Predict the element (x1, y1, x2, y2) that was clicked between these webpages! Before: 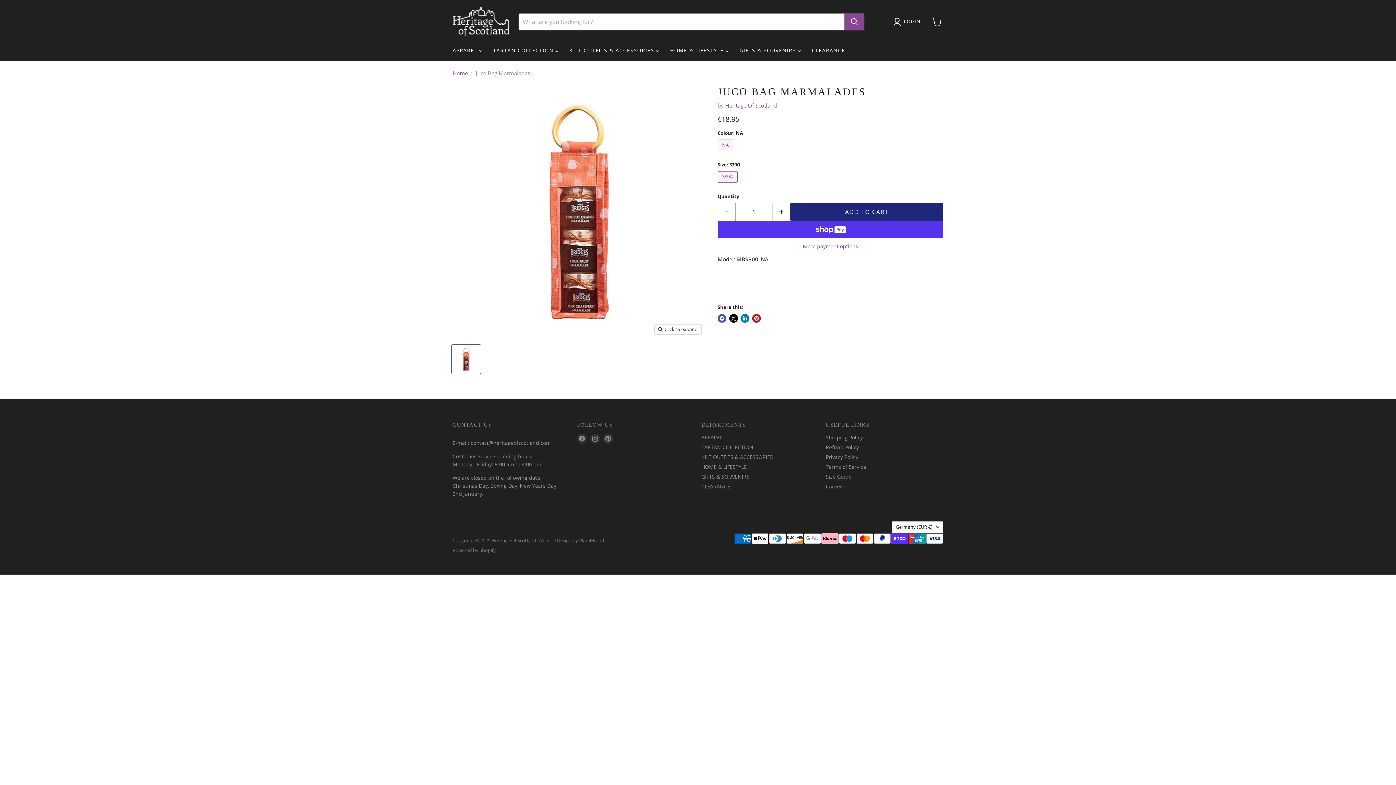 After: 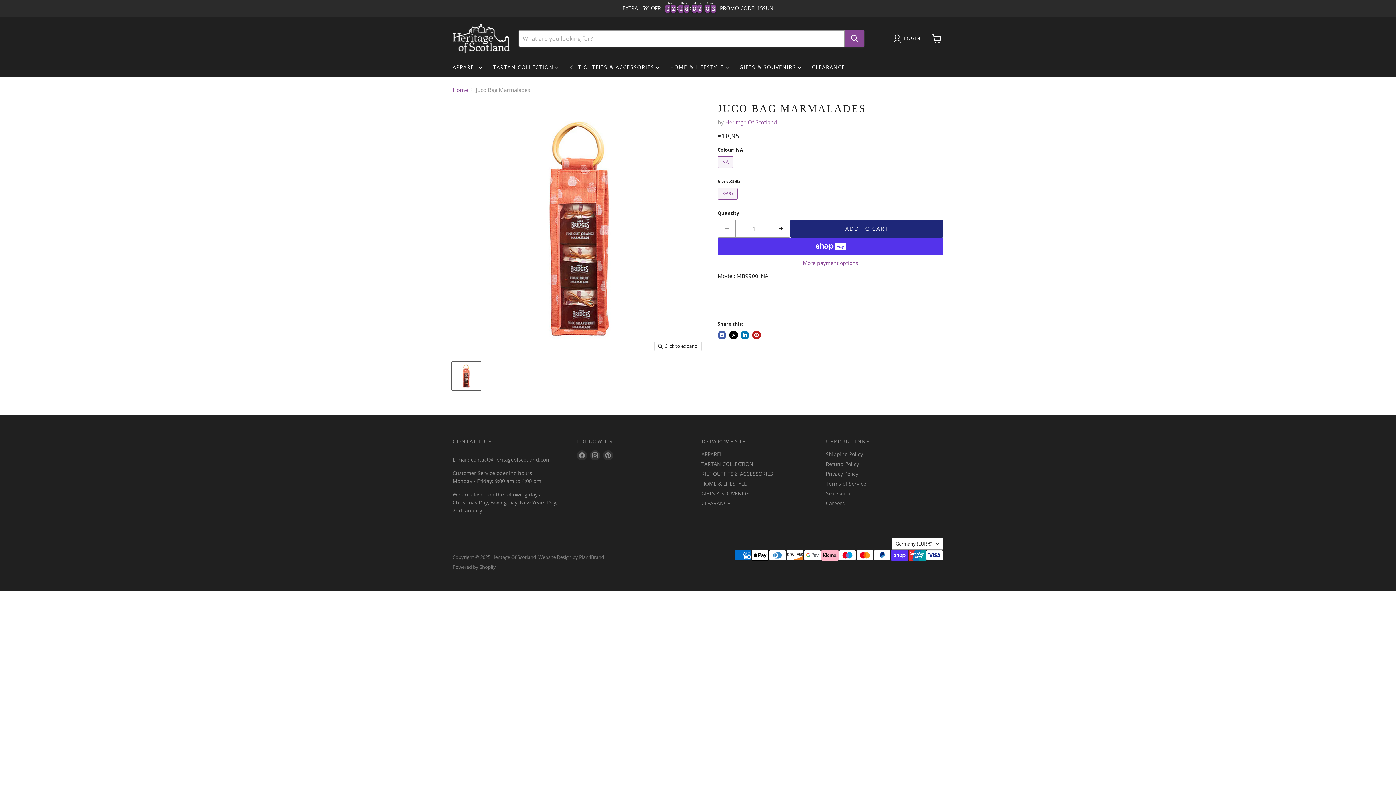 Action: bbox: (590, 433, 600, 444) label: Find us on Instagram